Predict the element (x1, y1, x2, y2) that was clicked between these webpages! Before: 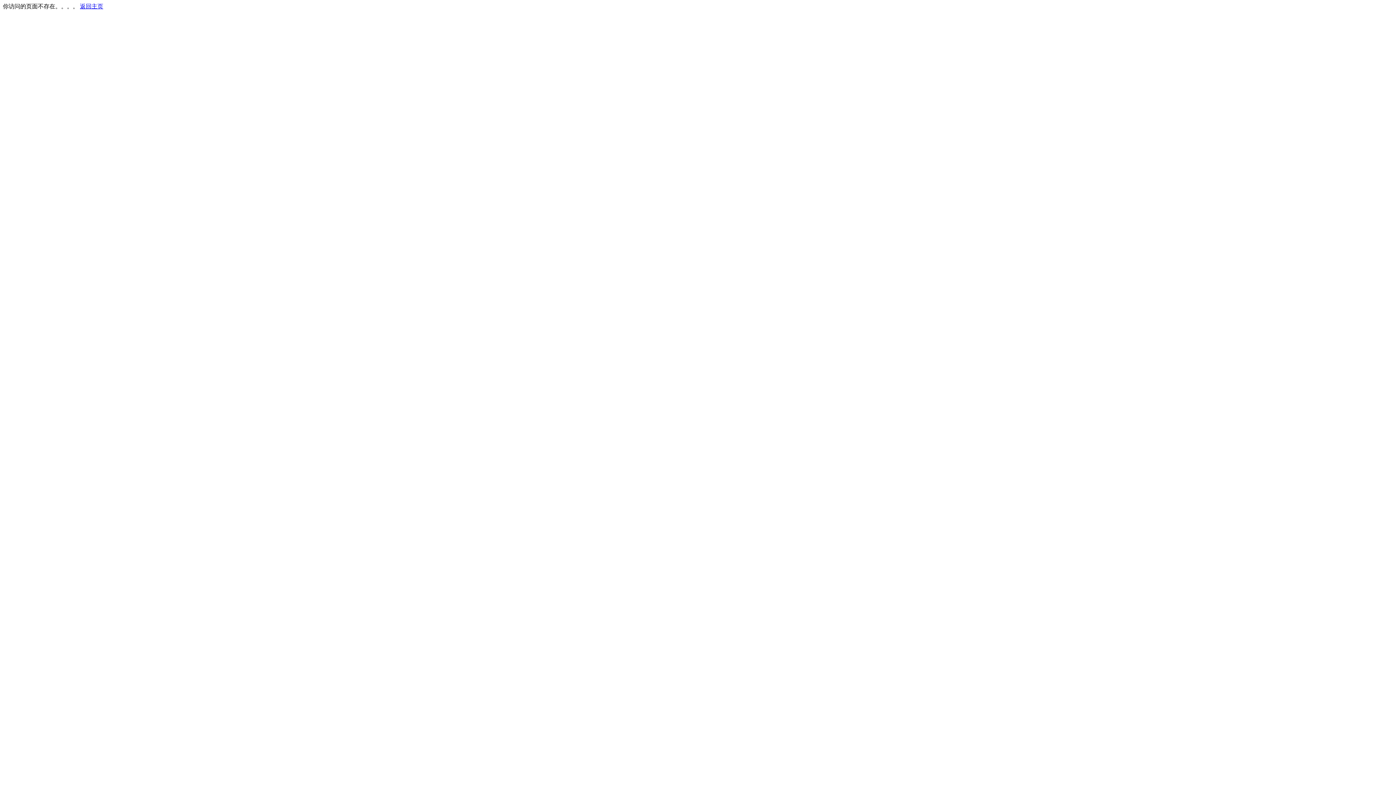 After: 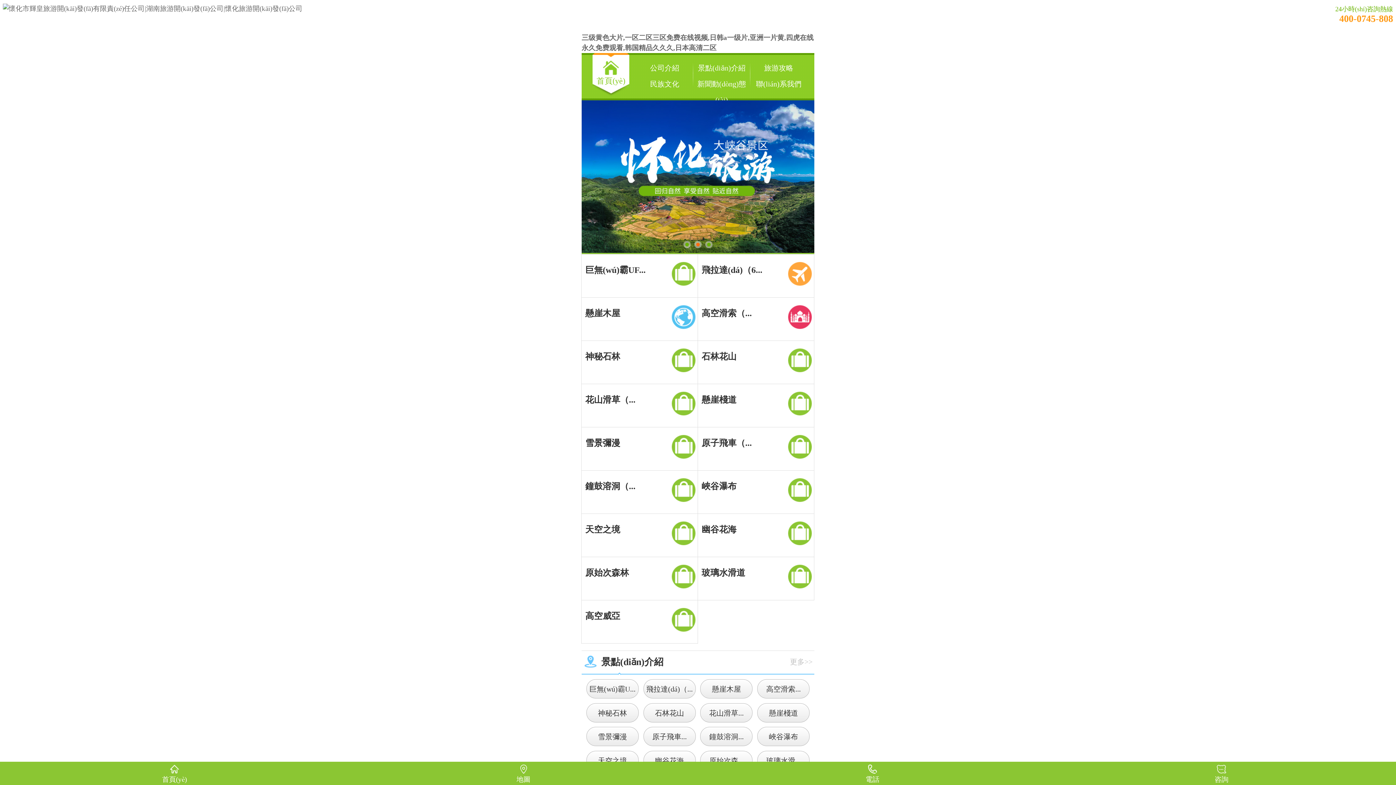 Action: label: 返回主页 bbox: (80, 3, 103, 9)